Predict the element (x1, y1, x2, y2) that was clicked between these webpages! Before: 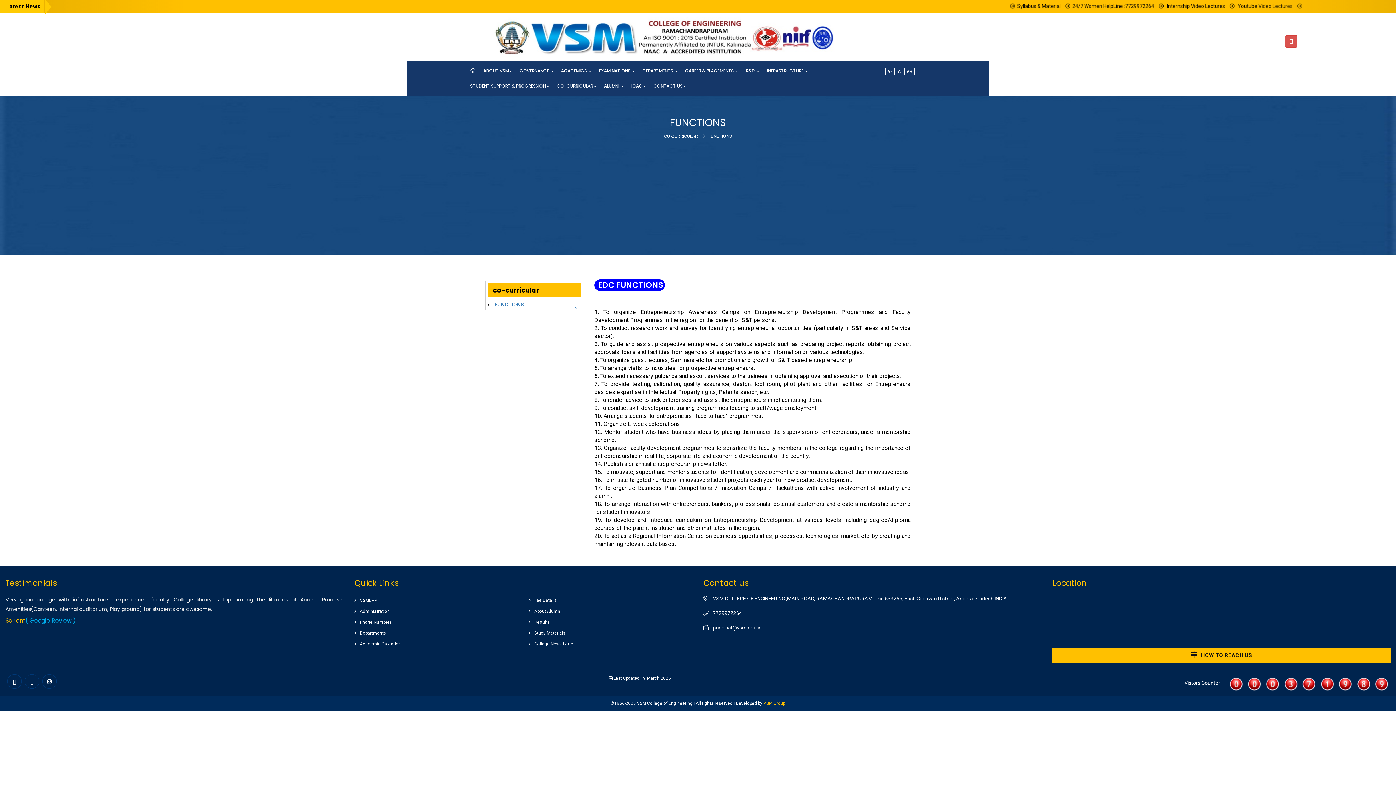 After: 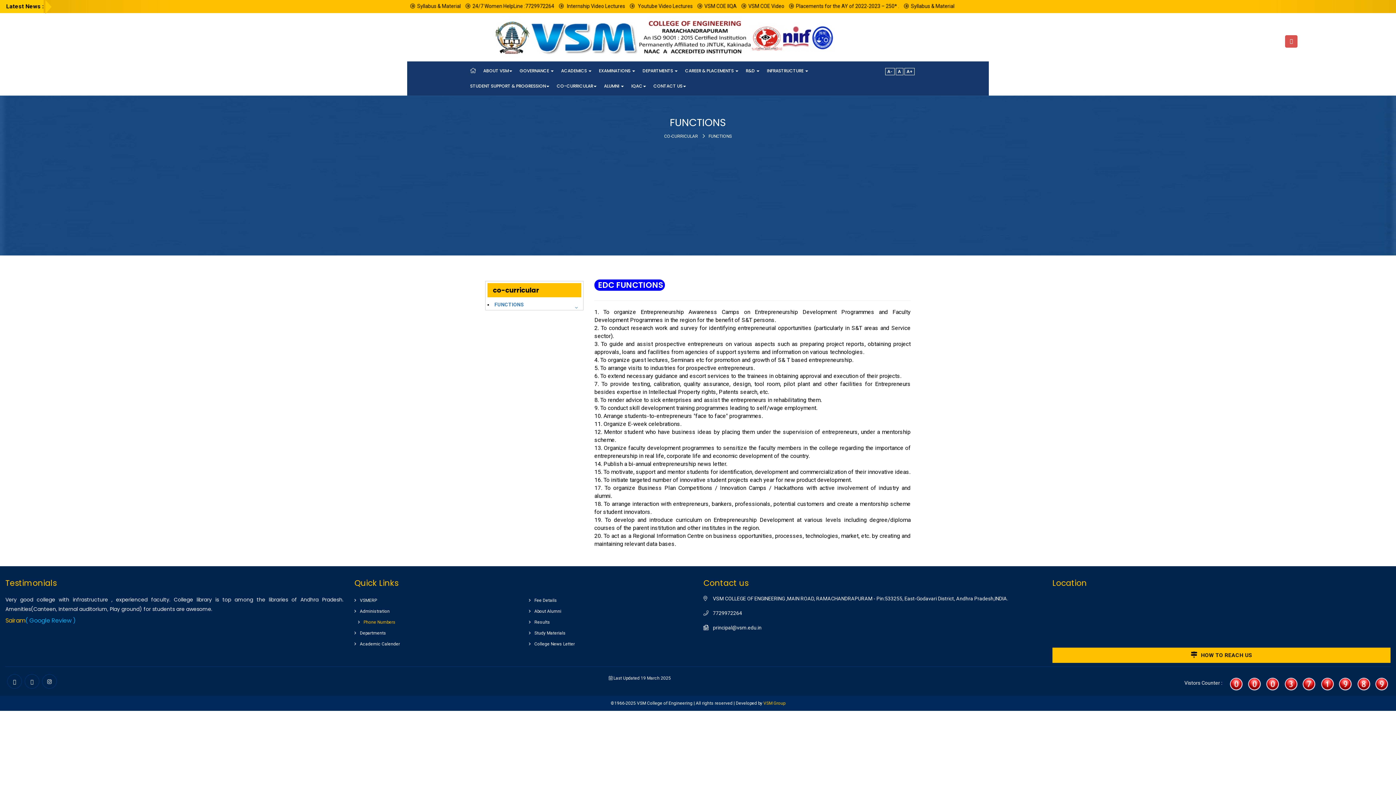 Action: bbox: (354, 620, 392, 625) label: Phone Numbers